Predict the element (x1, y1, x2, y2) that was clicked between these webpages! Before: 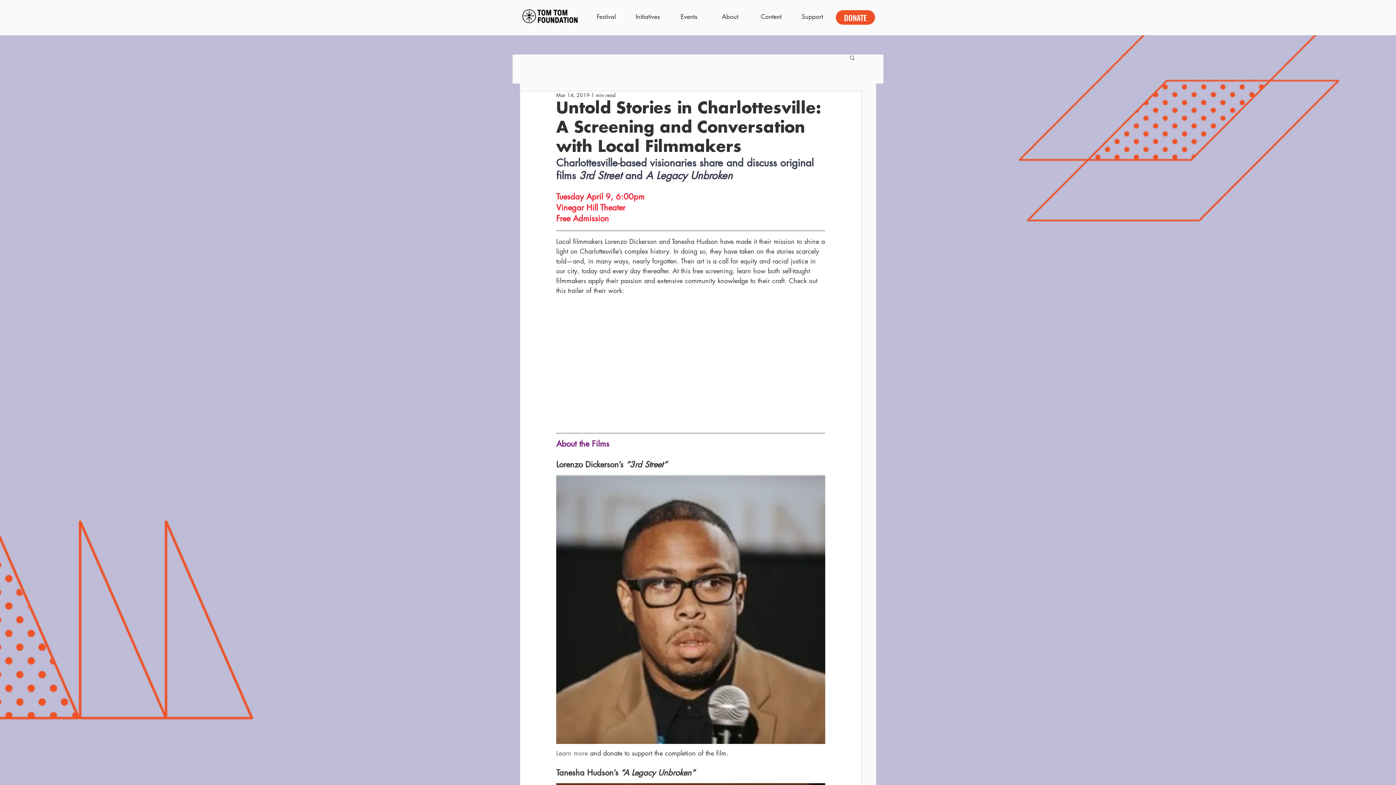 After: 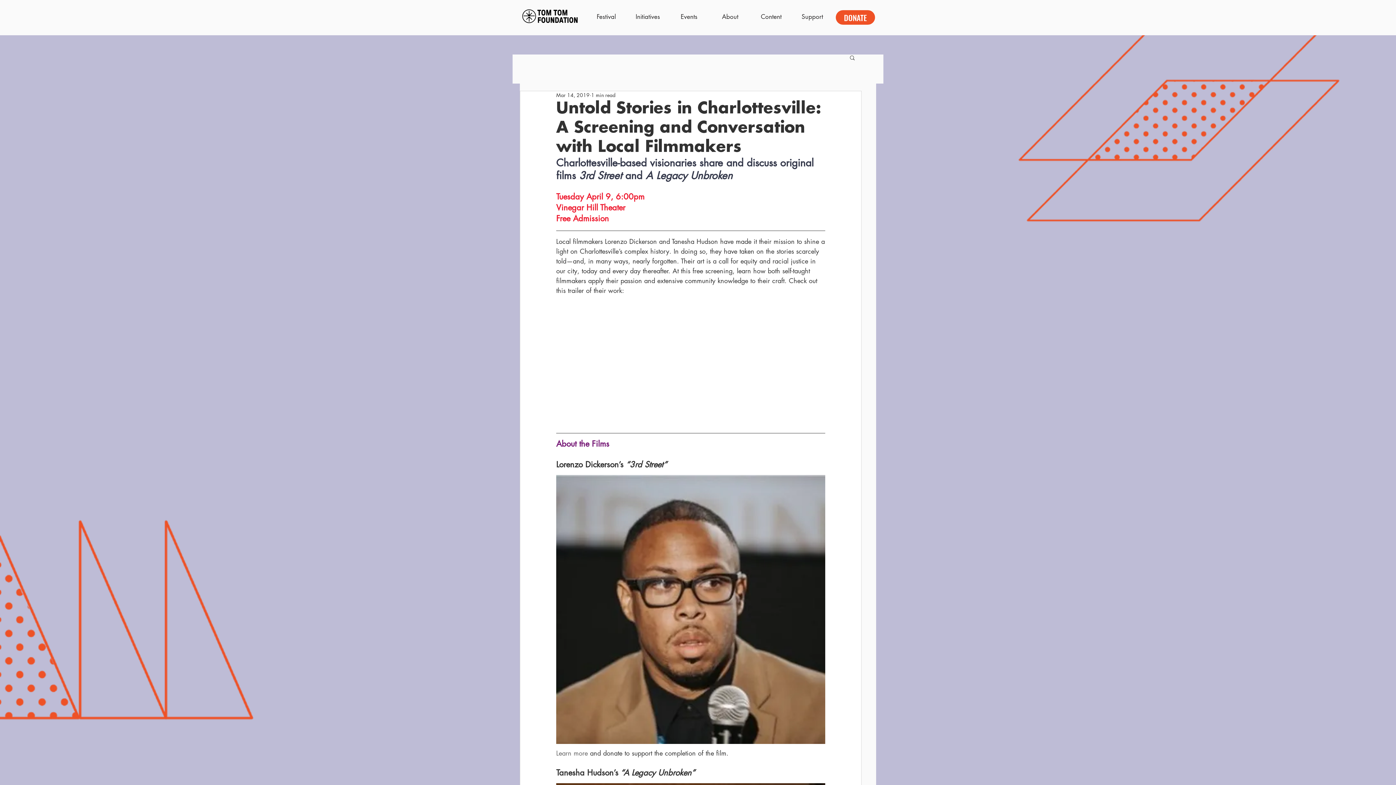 Action: label: About bbox: (709, 9, 750, 24)